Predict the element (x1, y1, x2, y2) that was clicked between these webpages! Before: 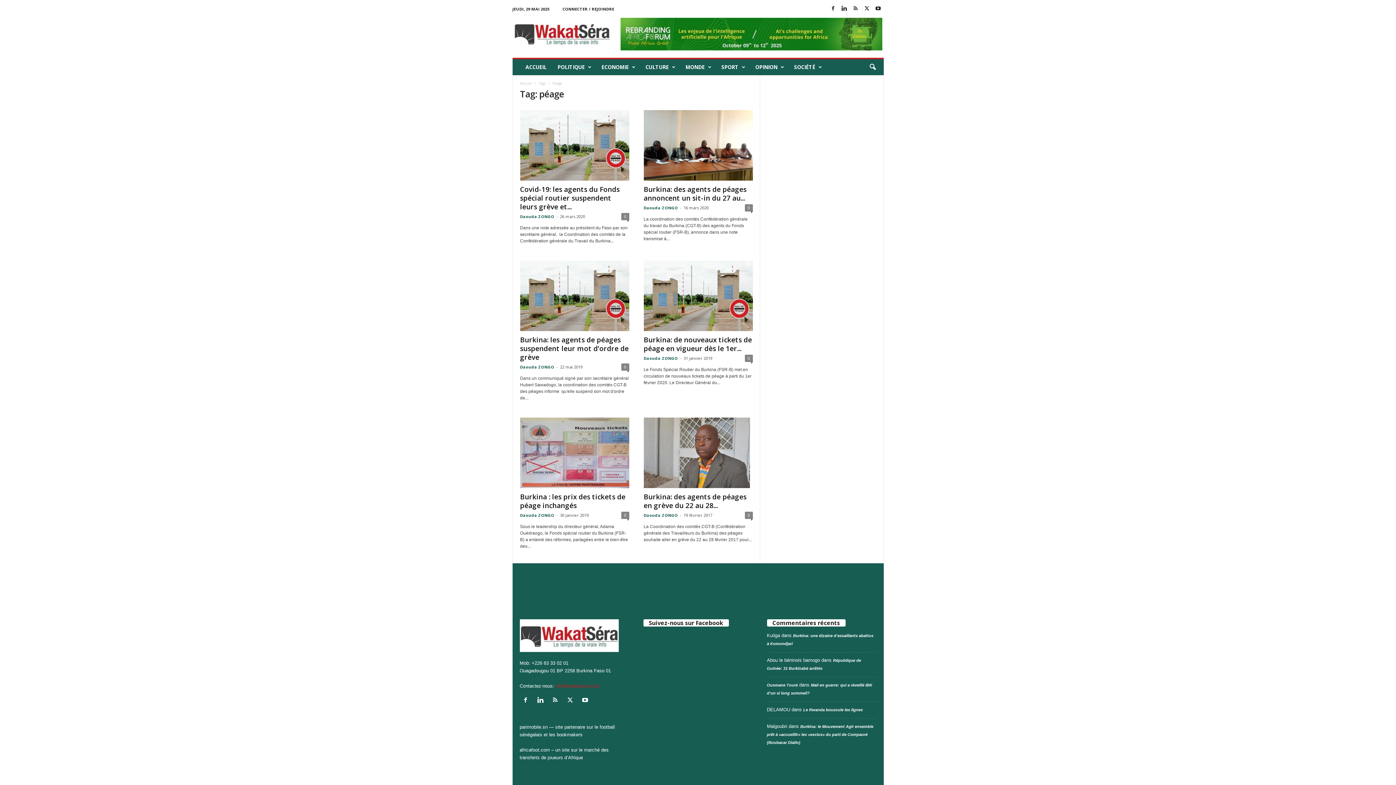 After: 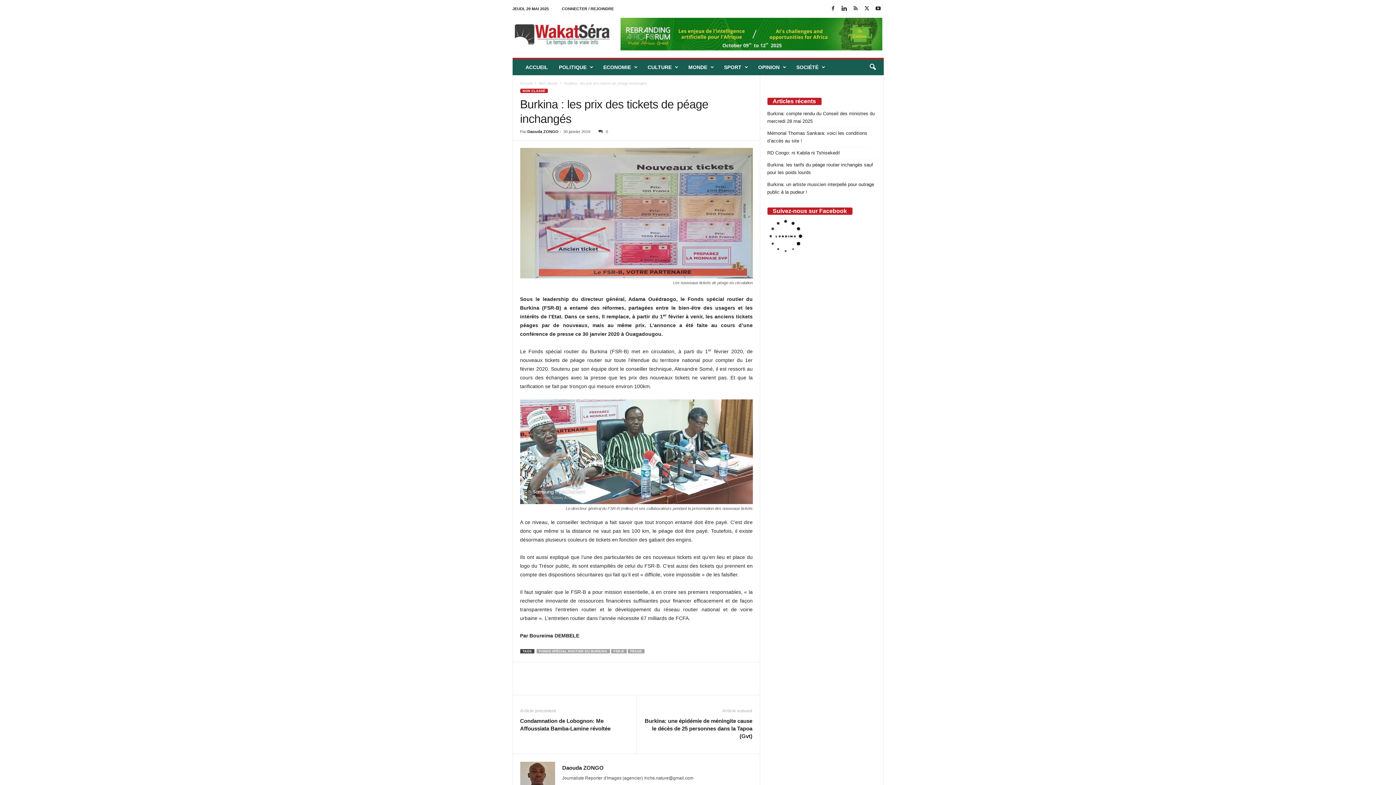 Action: bbox: (520, 417, 629, 488)